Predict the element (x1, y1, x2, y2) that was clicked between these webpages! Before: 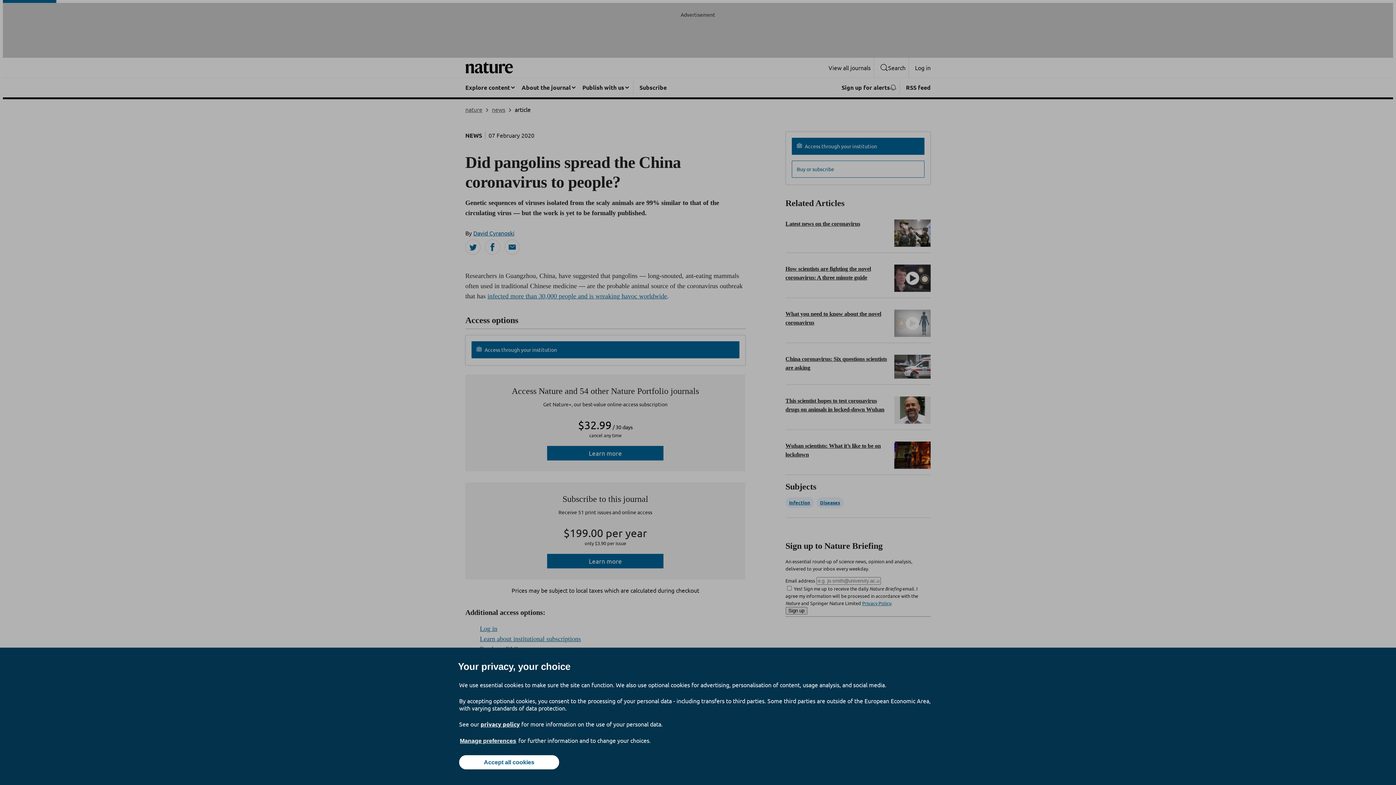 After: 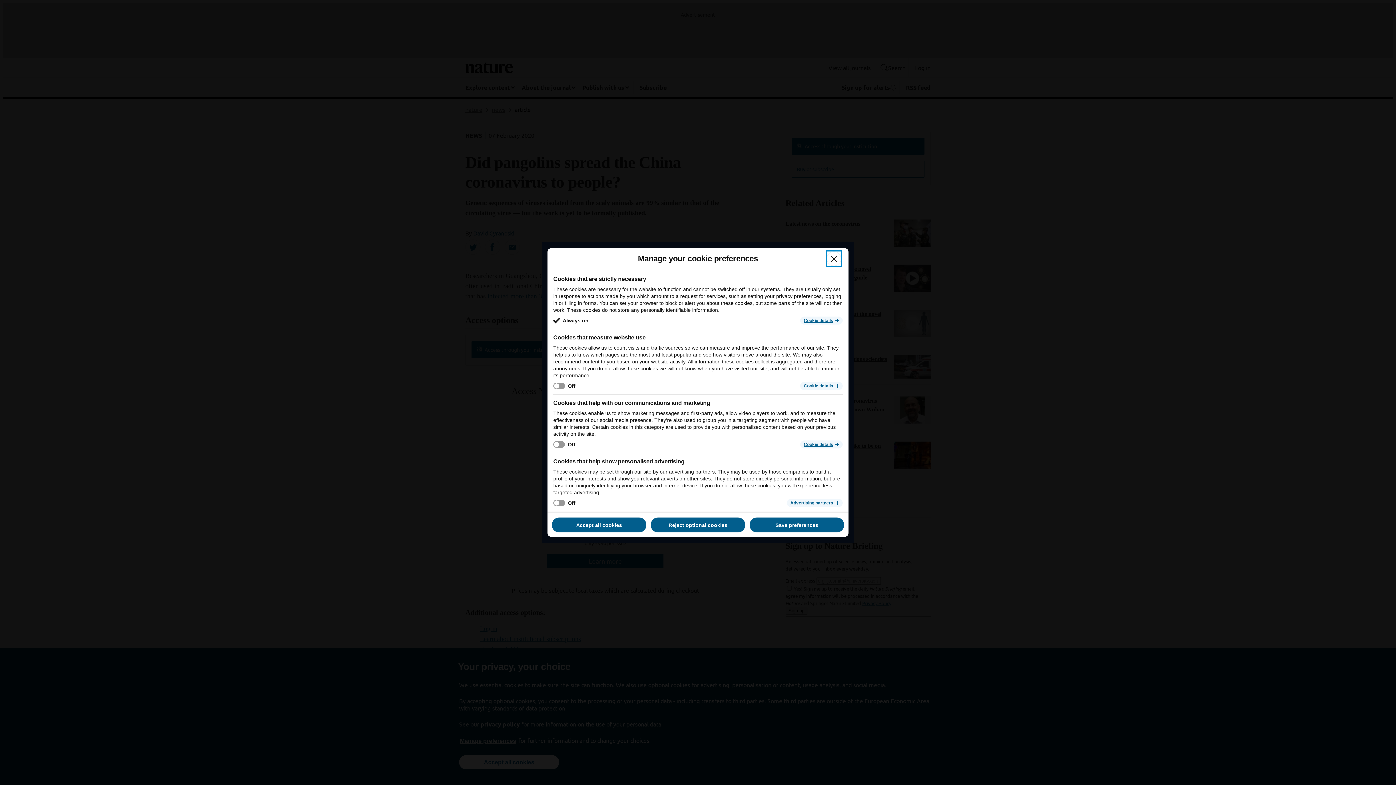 Action: bbox: (459, 737, 517, 745) label: Manage preferences